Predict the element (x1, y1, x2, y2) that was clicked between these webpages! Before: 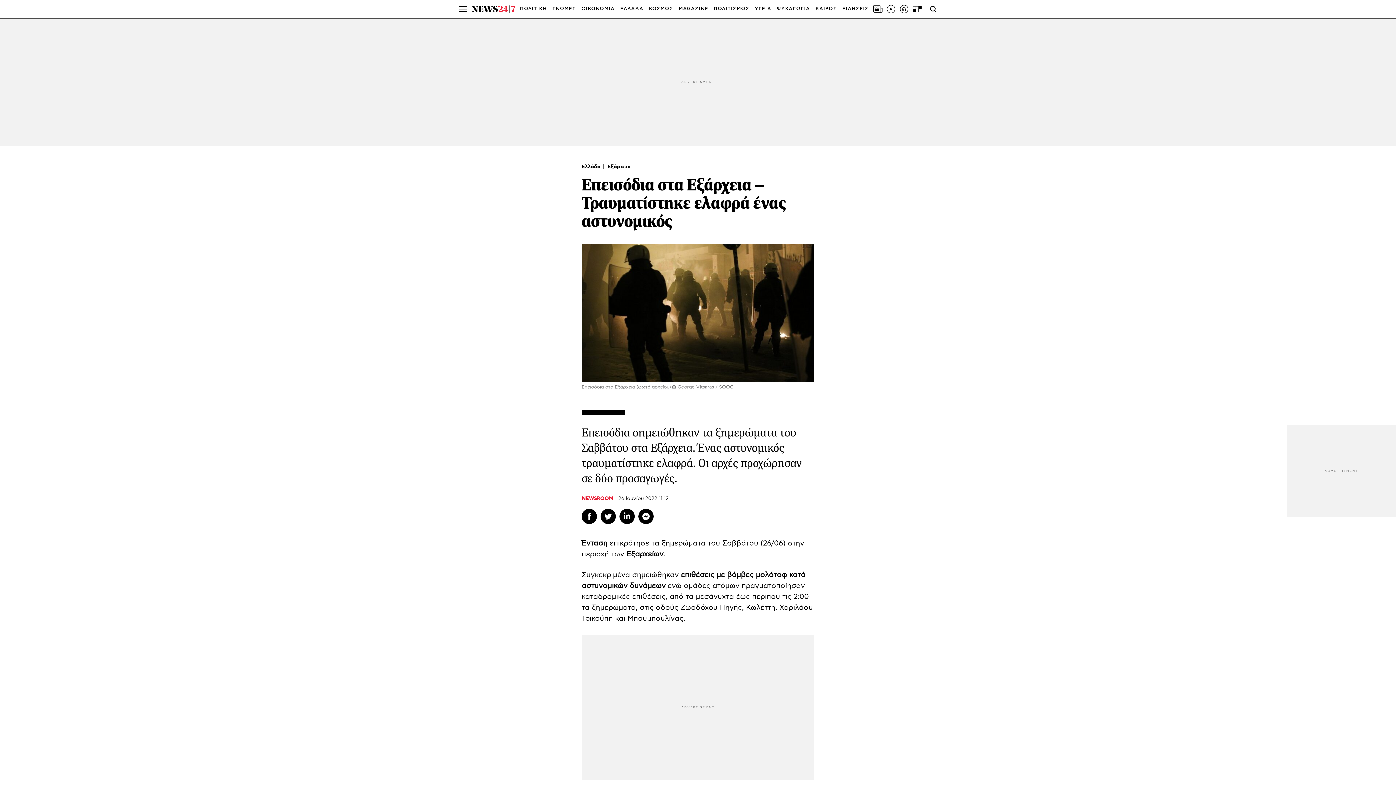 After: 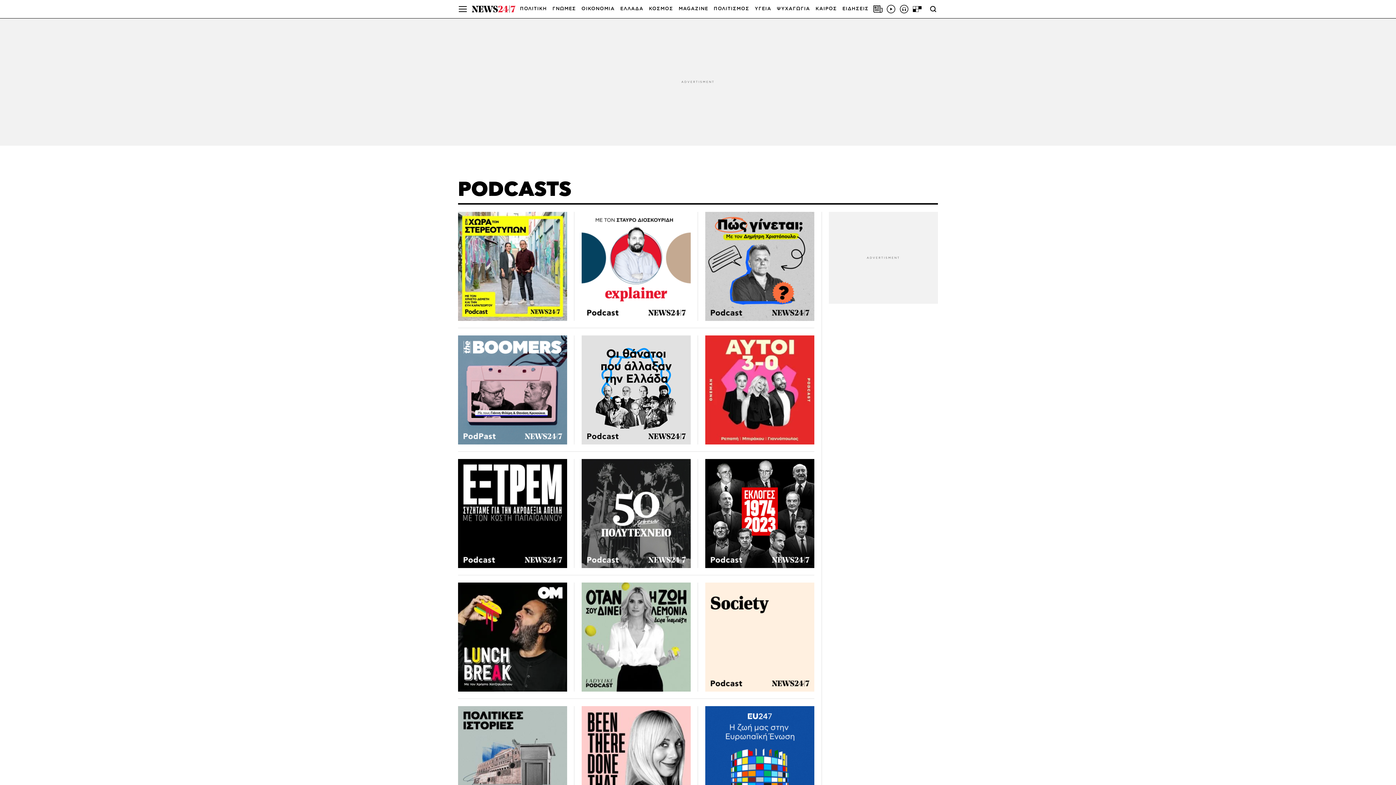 Action: bbox: (899, 4, 909, 13)